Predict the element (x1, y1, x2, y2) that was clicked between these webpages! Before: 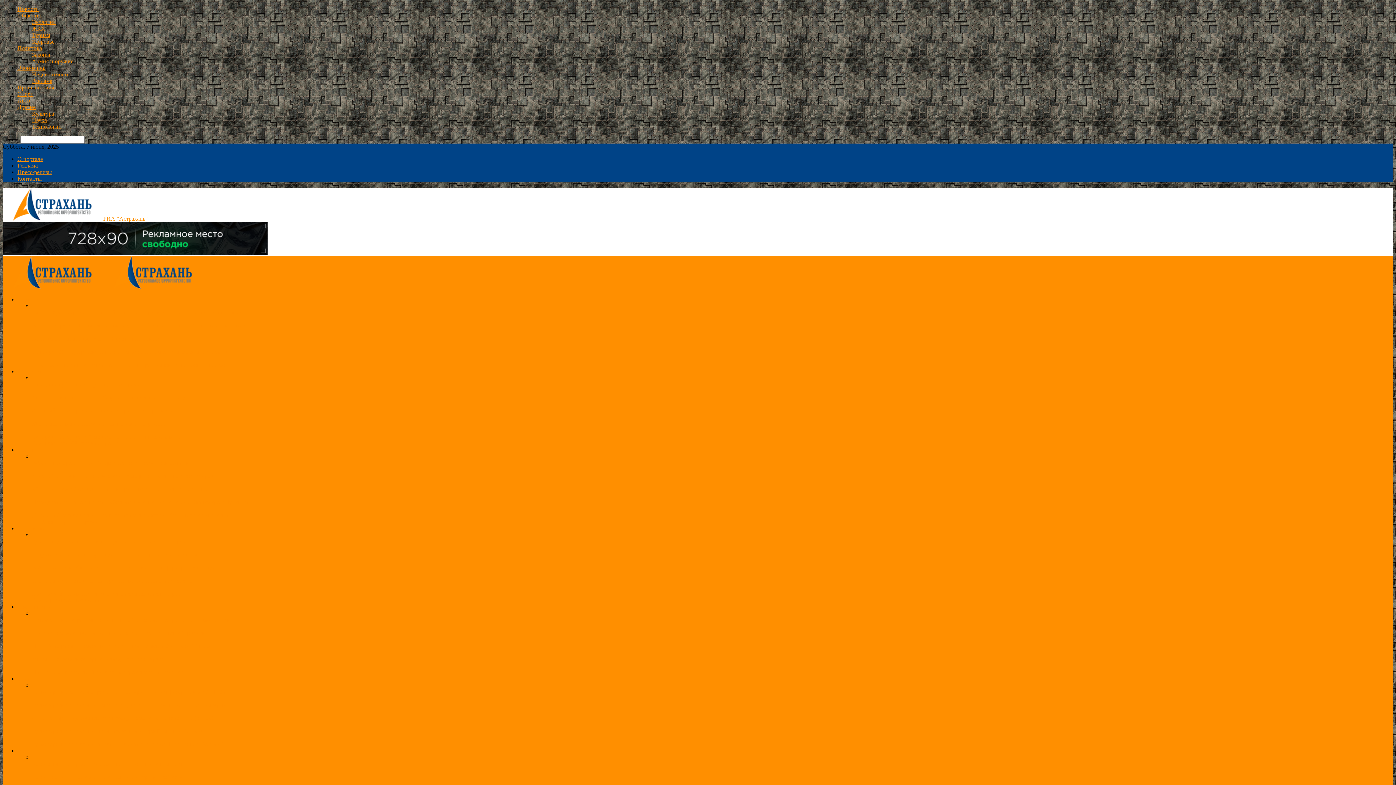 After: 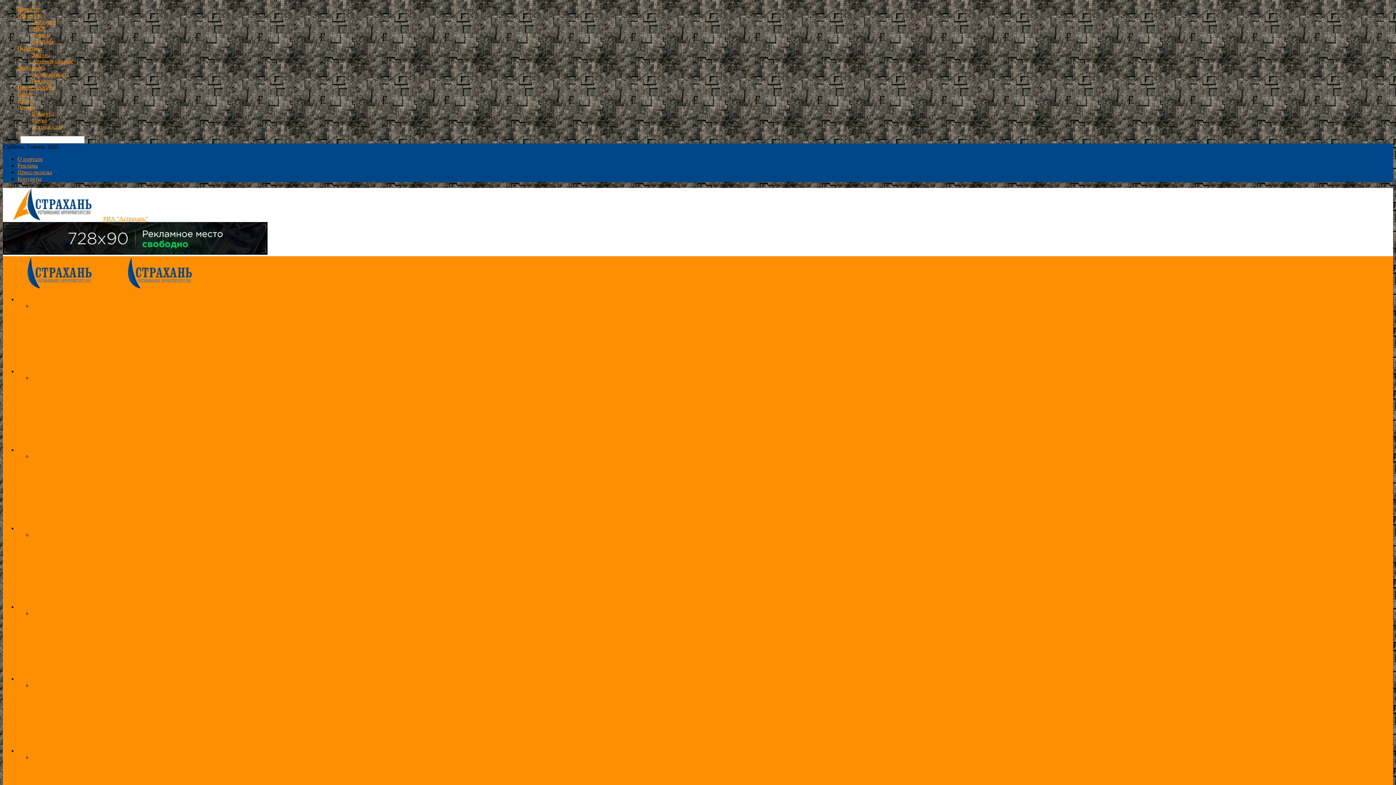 Action: label: Астраханские пограничники изъяли 150 килограмм запрещенной табачной смеси bbox: (32, 617, 236, 623)